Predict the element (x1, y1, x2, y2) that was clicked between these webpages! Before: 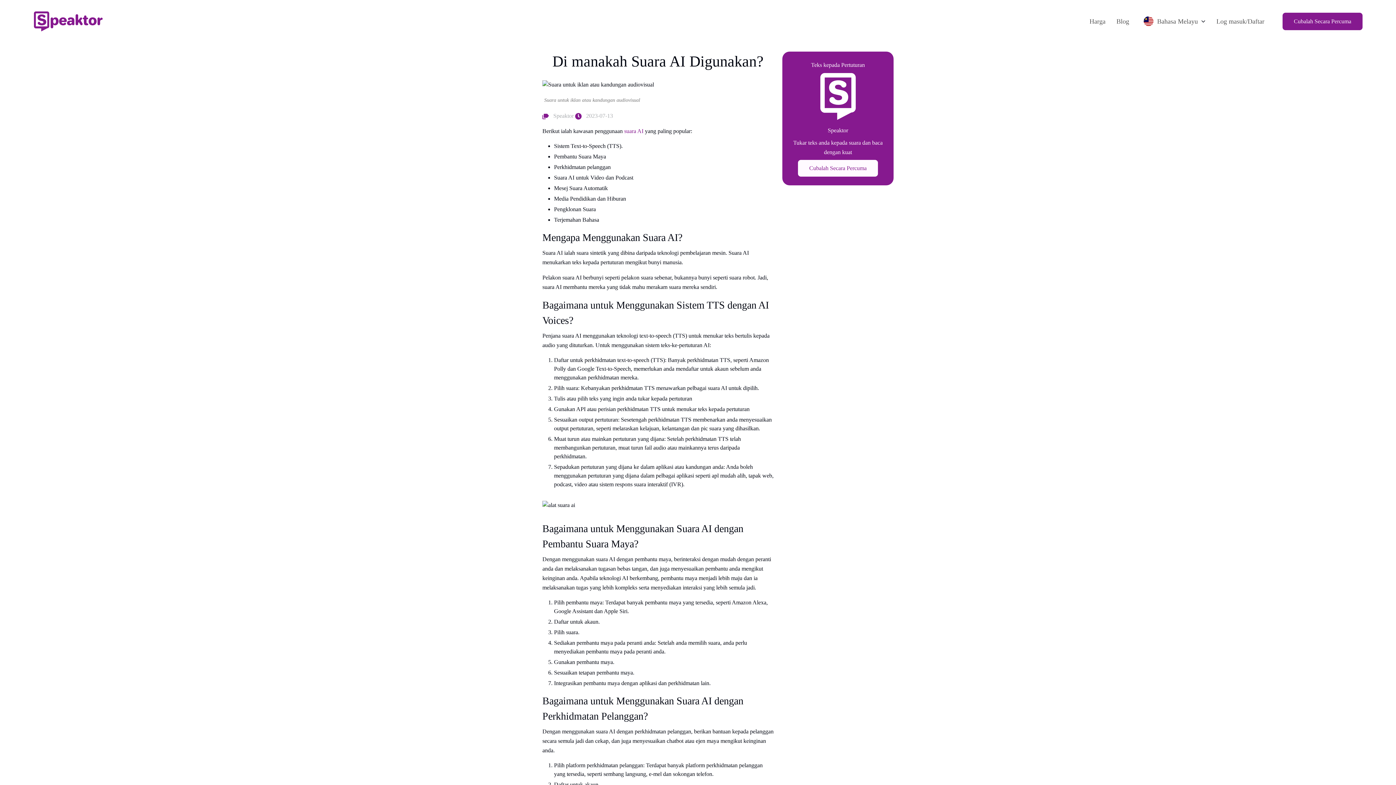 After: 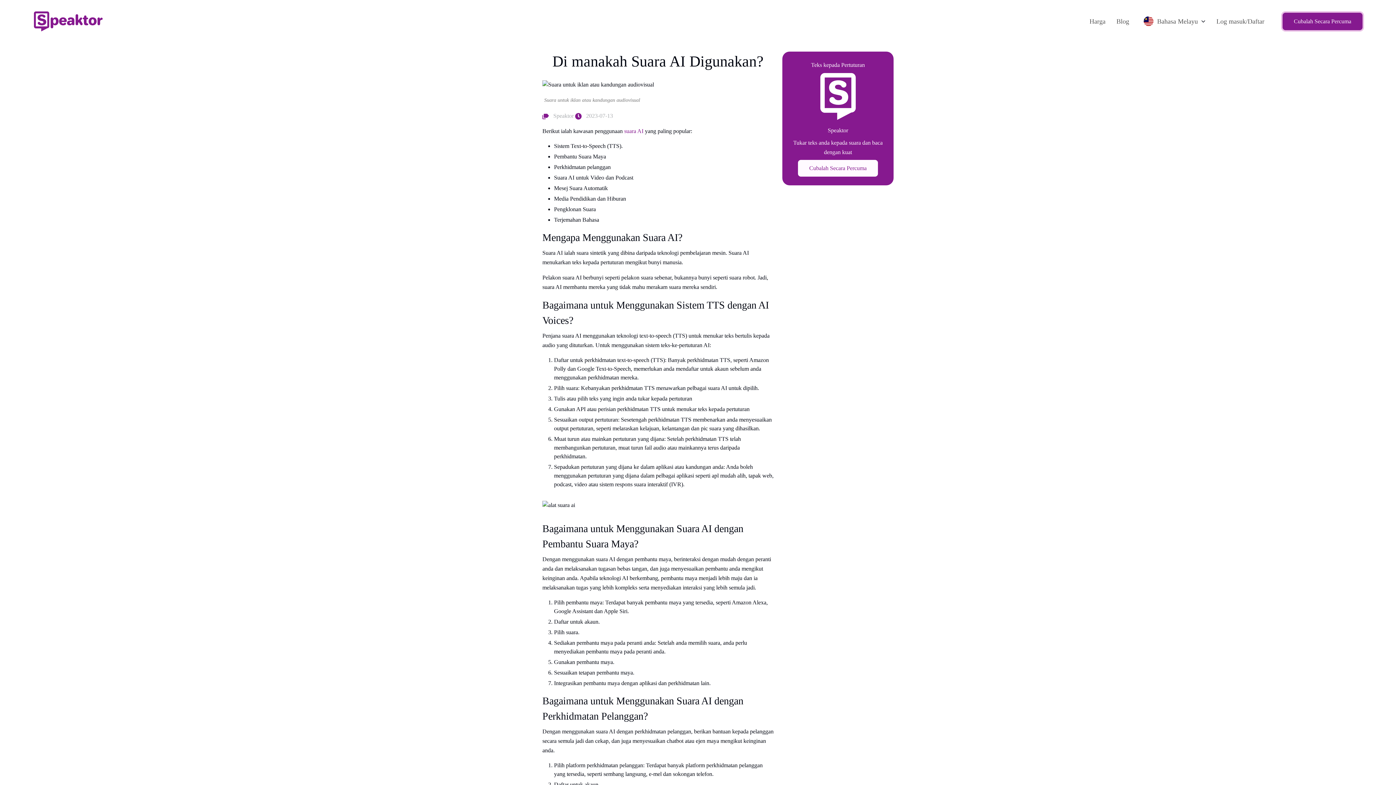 Action: label: Cubalah Secara Percuma bbox: (1282, 12, 1362, 30)